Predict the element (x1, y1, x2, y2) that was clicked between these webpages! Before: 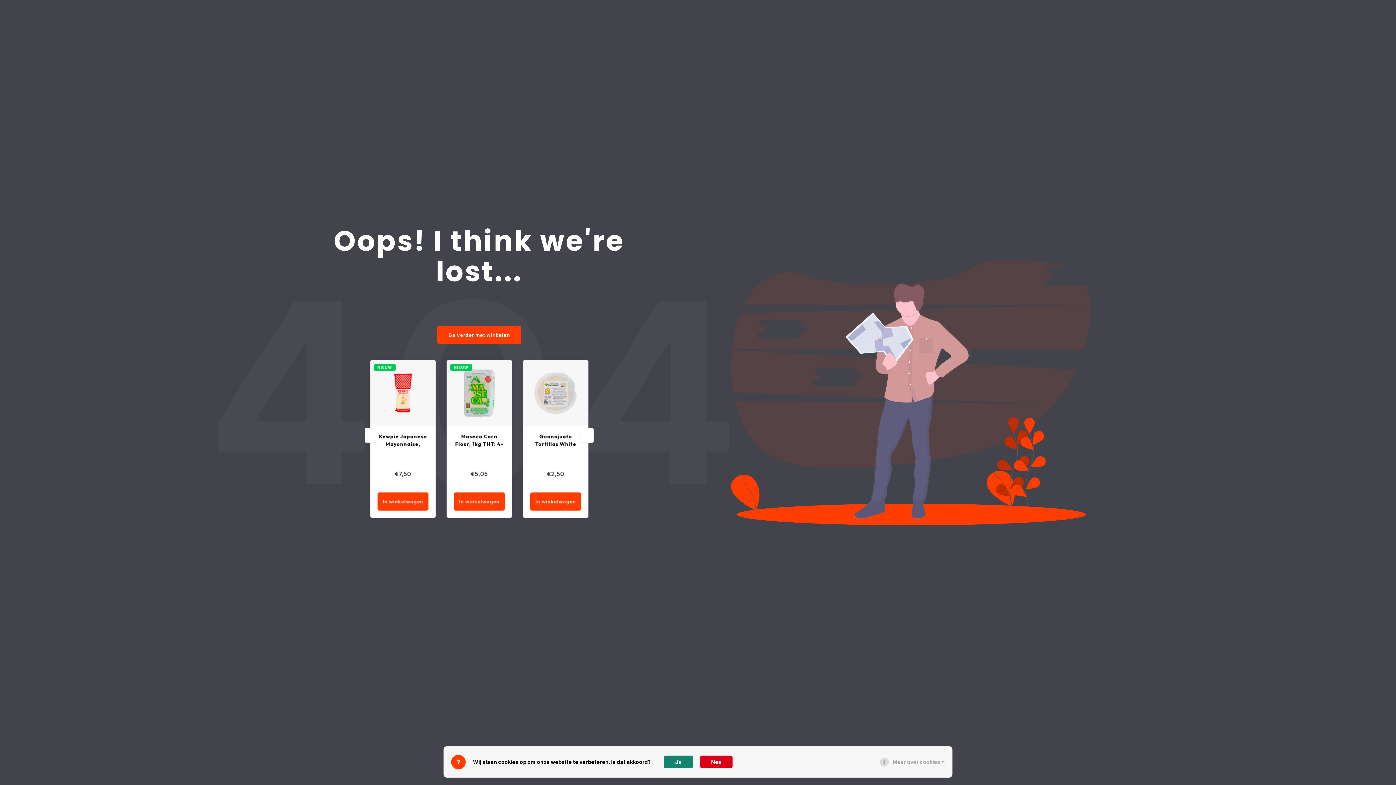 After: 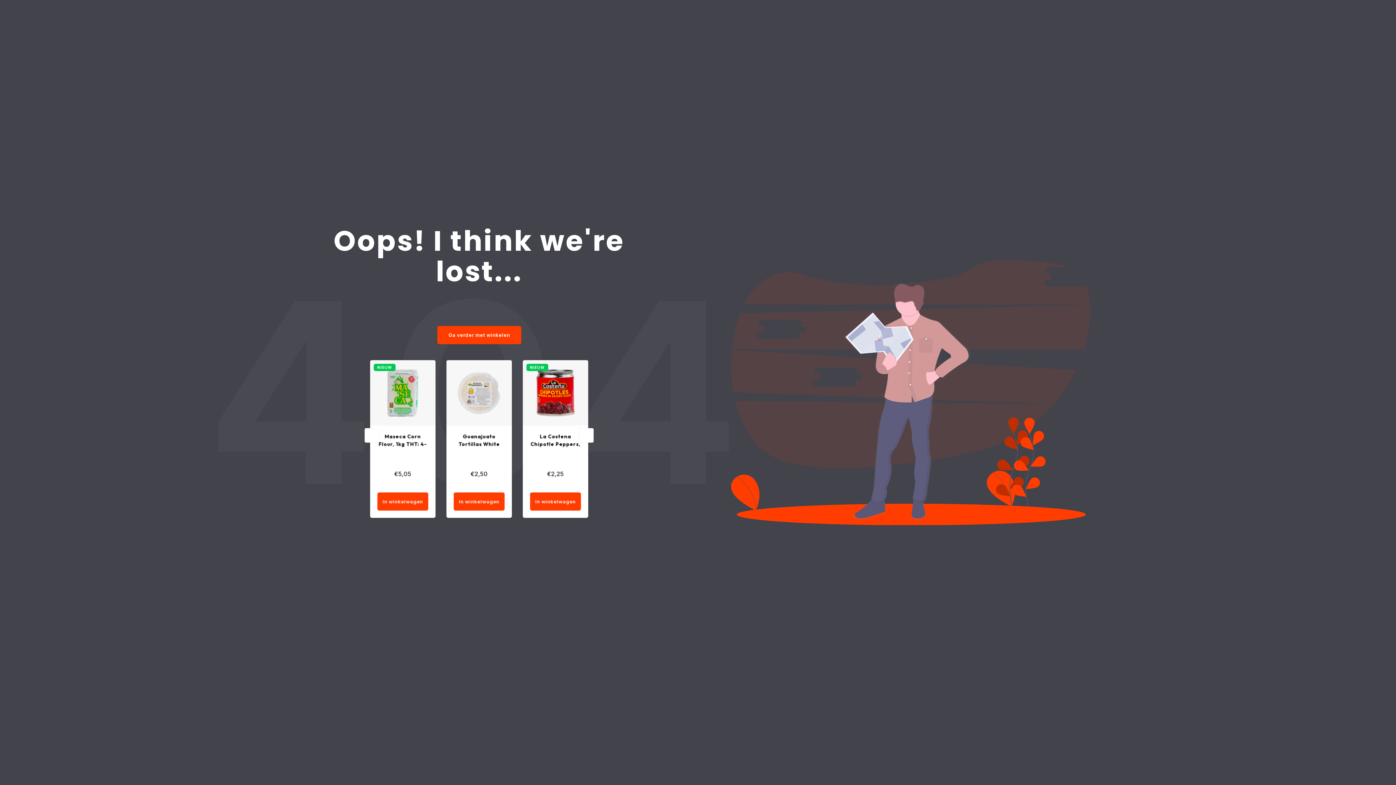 Action: bbox: (700, 756, 732, 768) label: Nee